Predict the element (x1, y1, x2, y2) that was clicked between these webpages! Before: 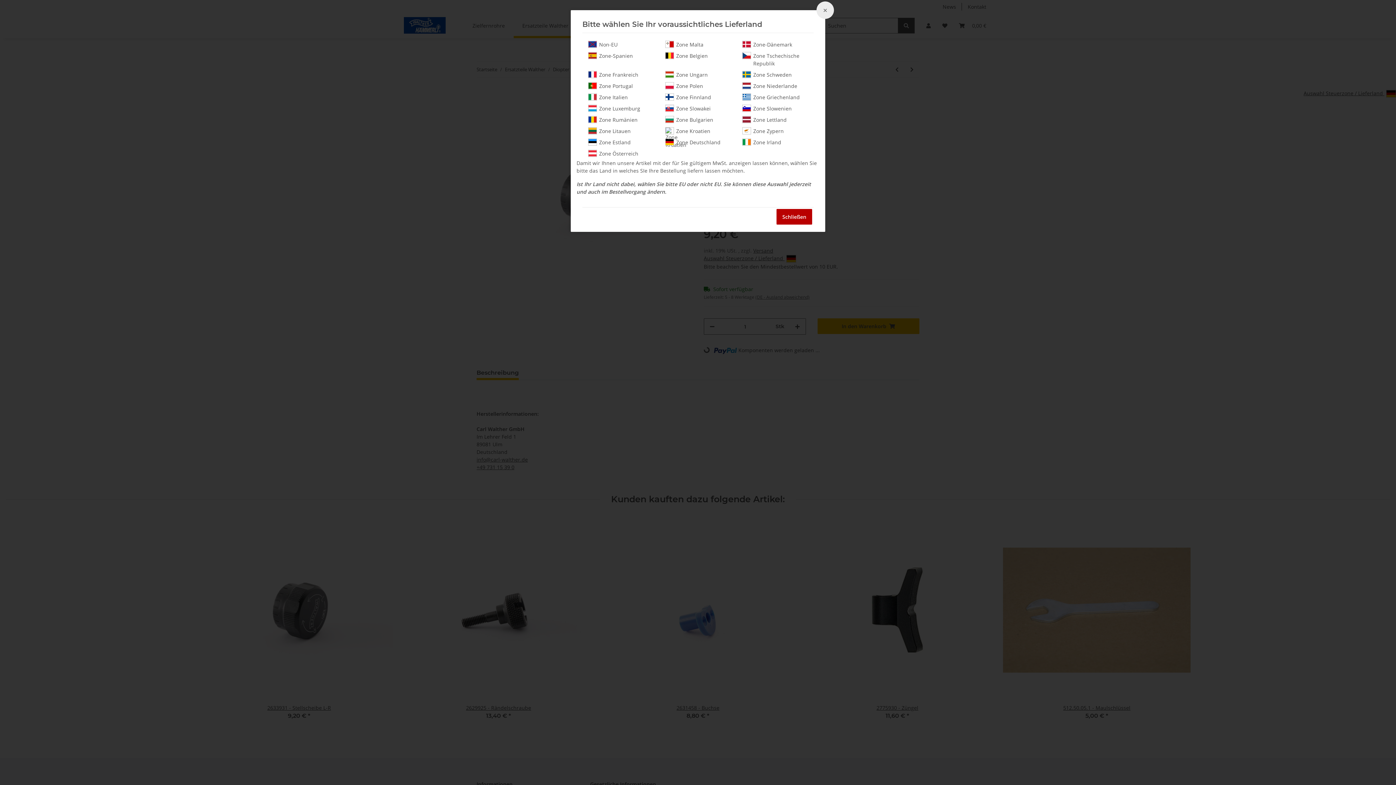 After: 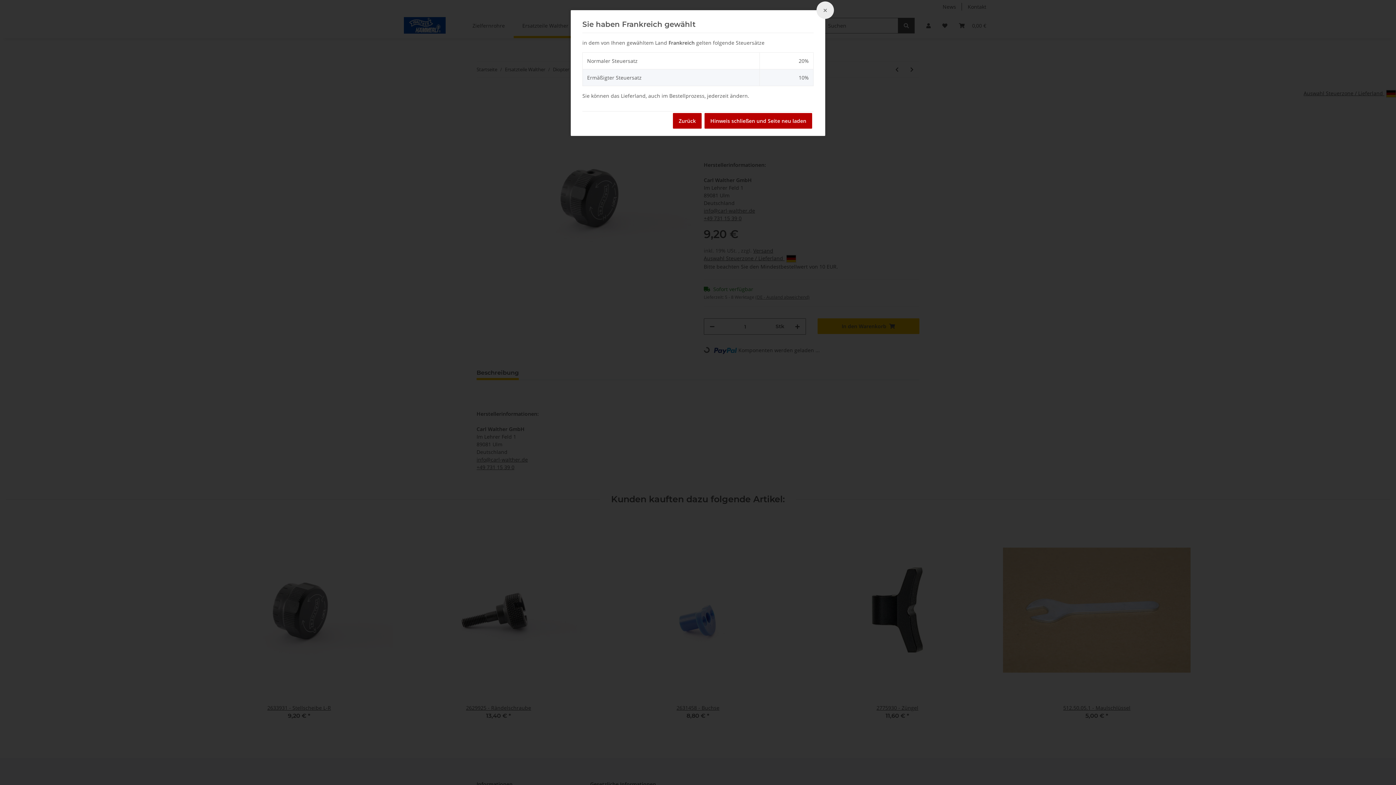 Action: bbox: (588, 70, 653, 78) label: Zone Frankreich